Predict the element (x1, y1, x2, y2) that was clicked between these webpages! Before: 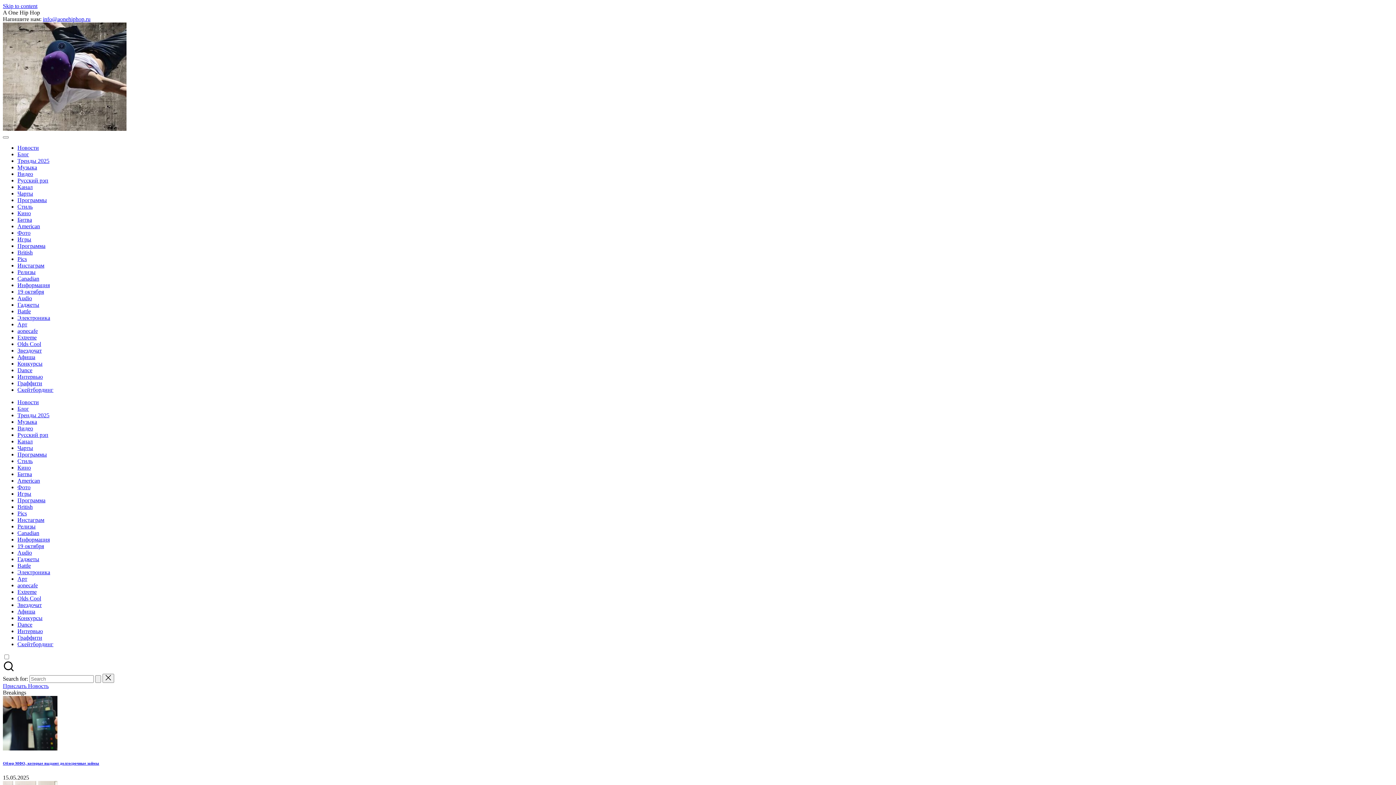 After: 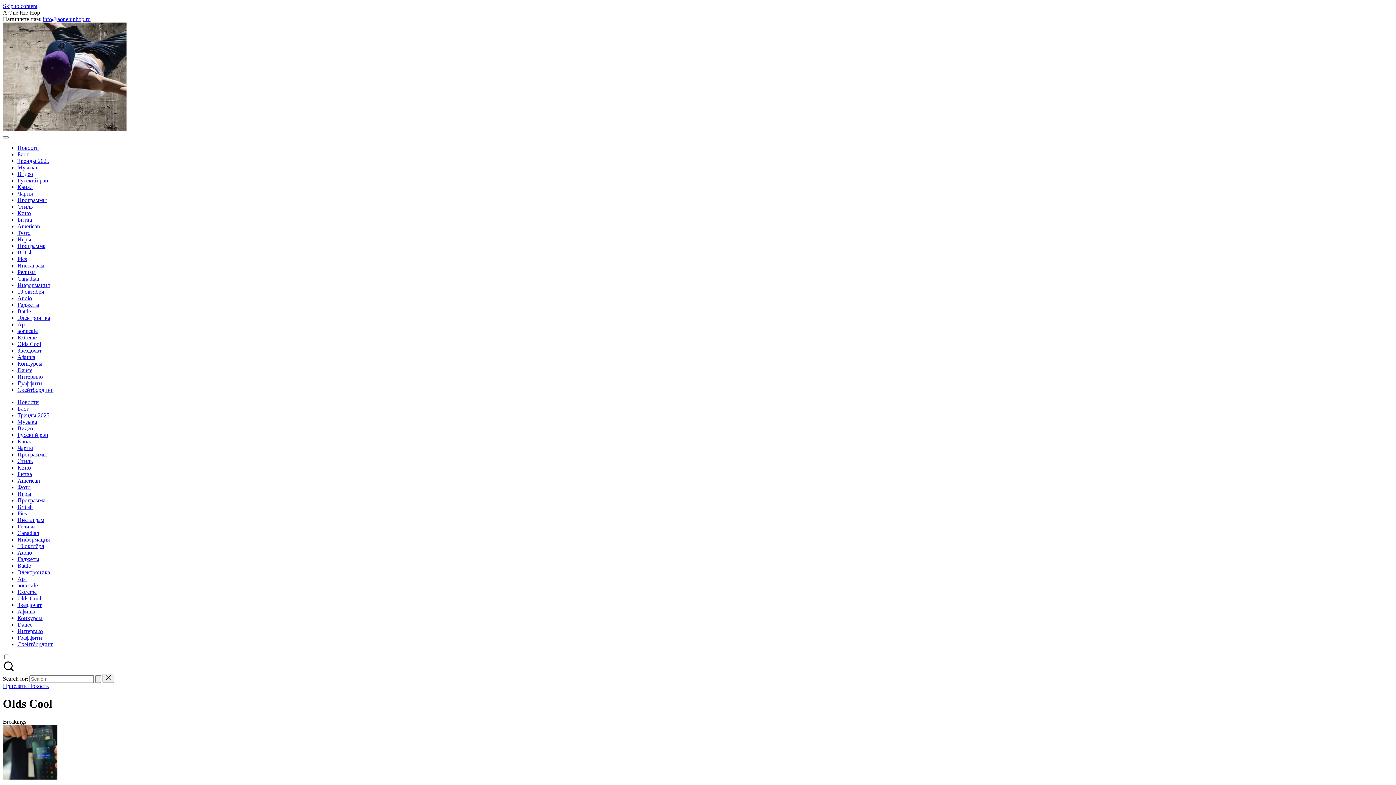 Action: label: Olds Cool bbox: (17, 595, 41, 601)